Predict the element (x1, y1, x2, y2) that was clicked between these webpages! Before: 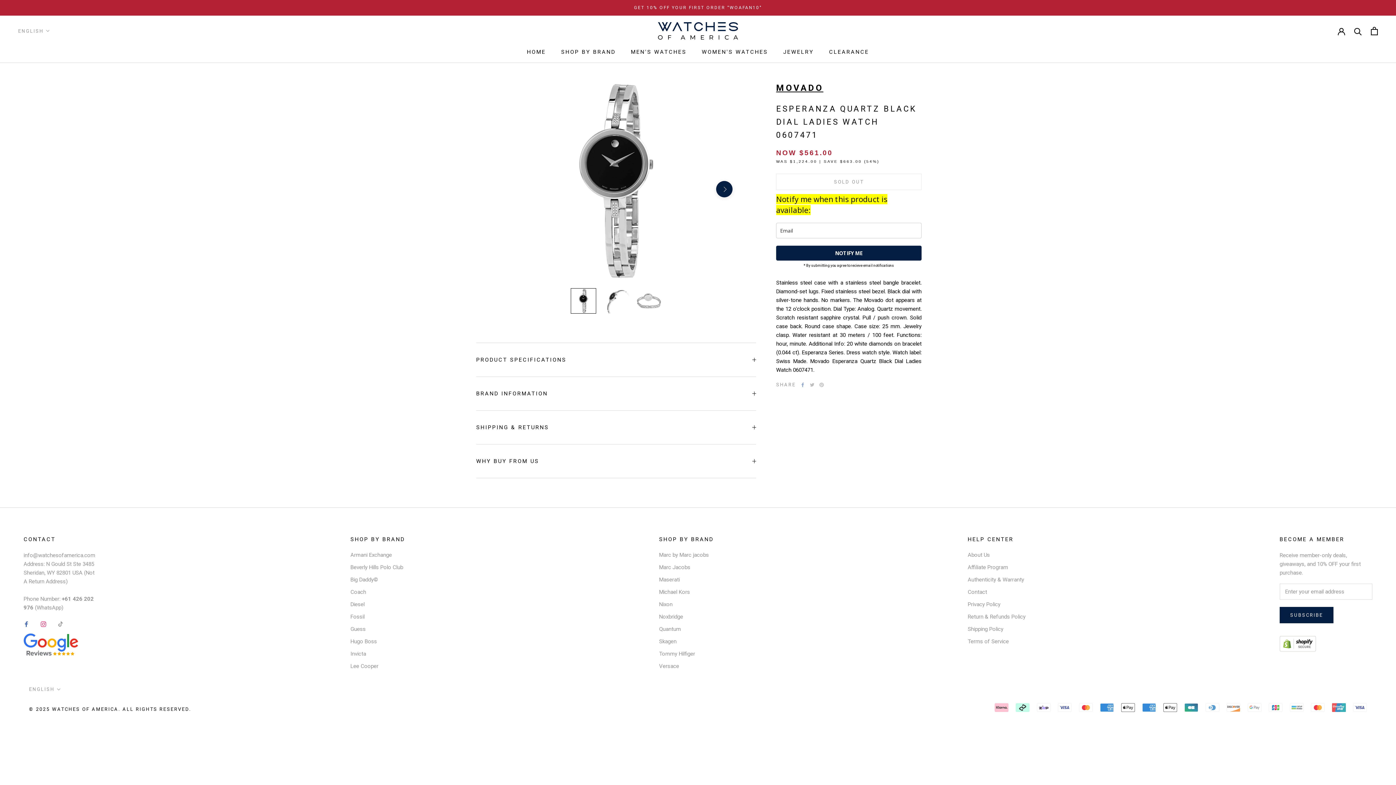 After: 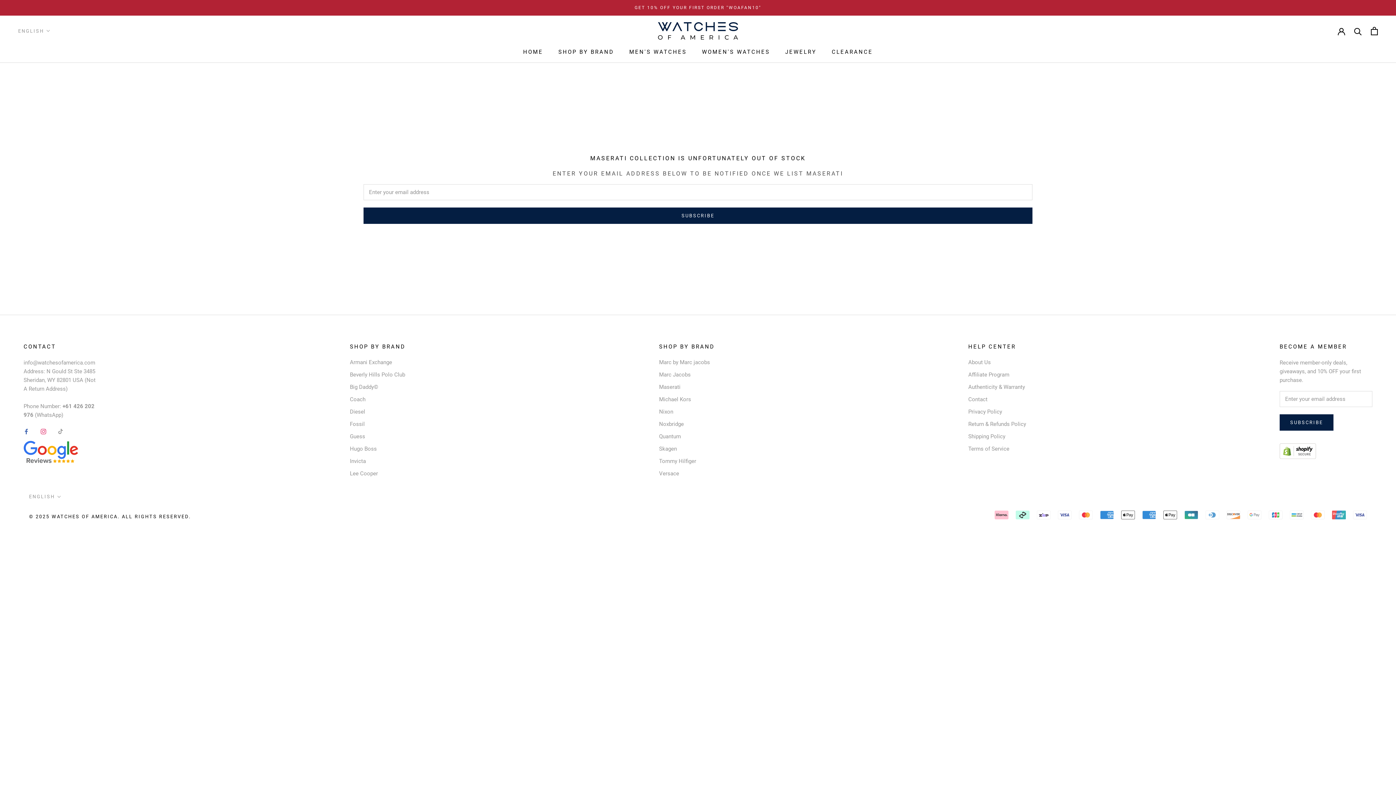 Action: label: Maserati bbox: (659, 576, 713, 584)